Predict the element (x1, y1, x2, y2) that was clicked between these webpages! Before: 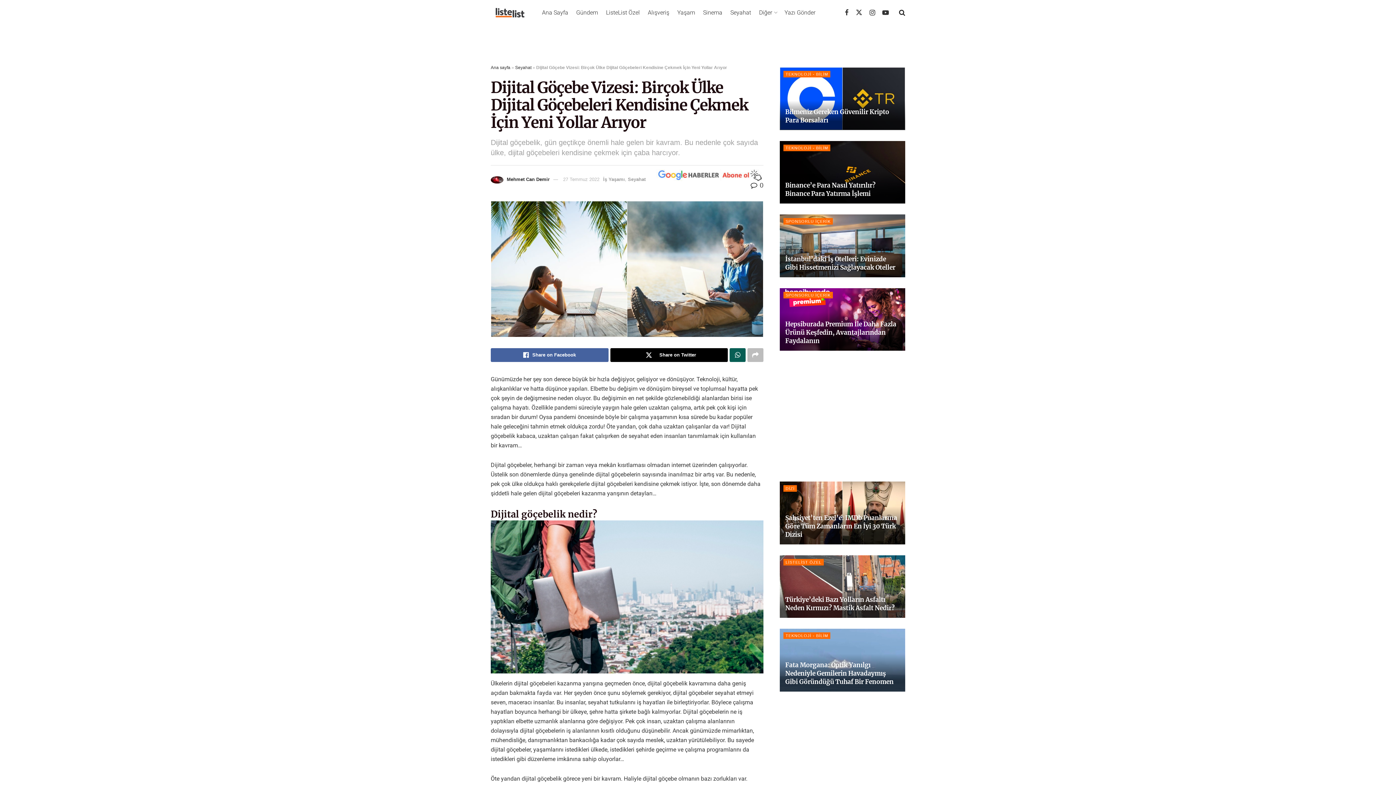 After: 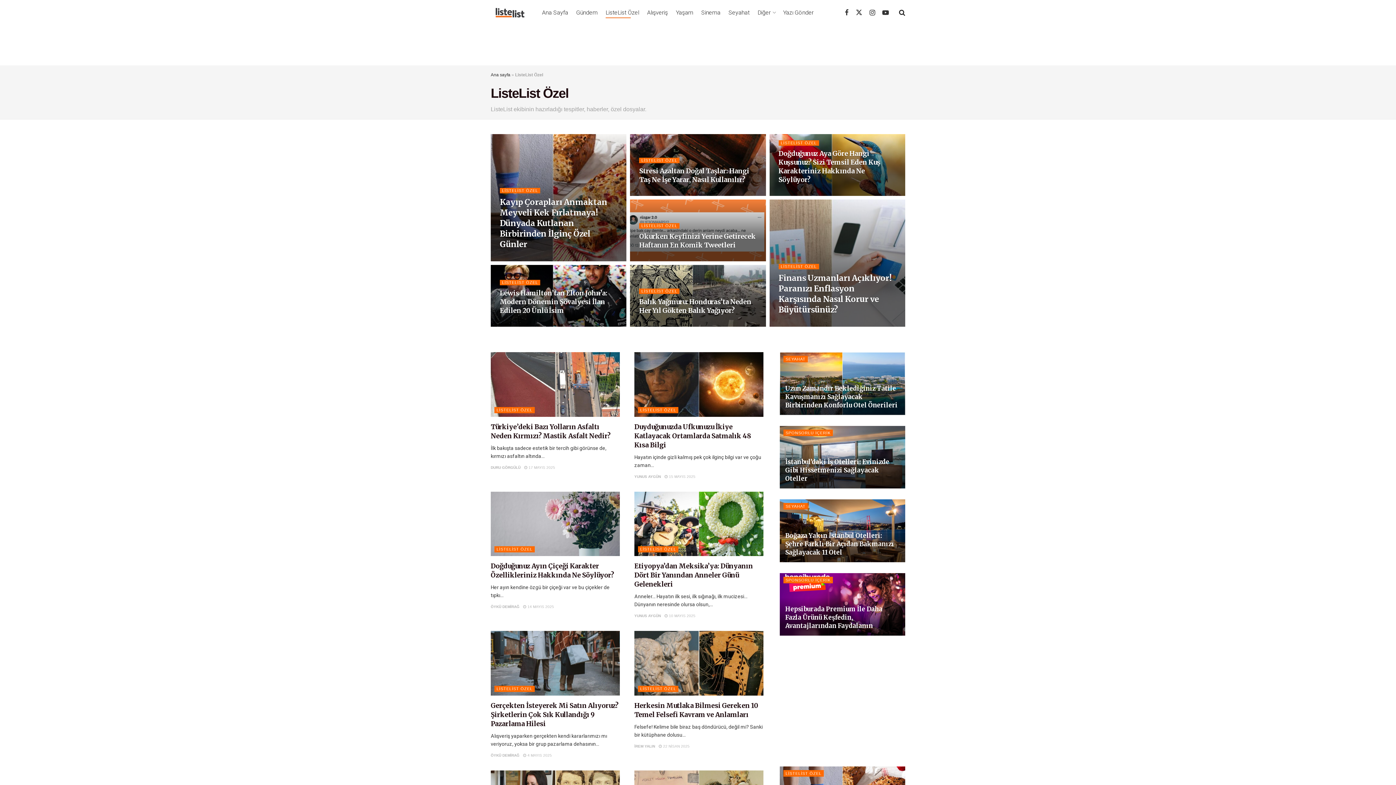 Action: bbox: (783, 559, 824, 565) label: LİSTELİST ÖZEL